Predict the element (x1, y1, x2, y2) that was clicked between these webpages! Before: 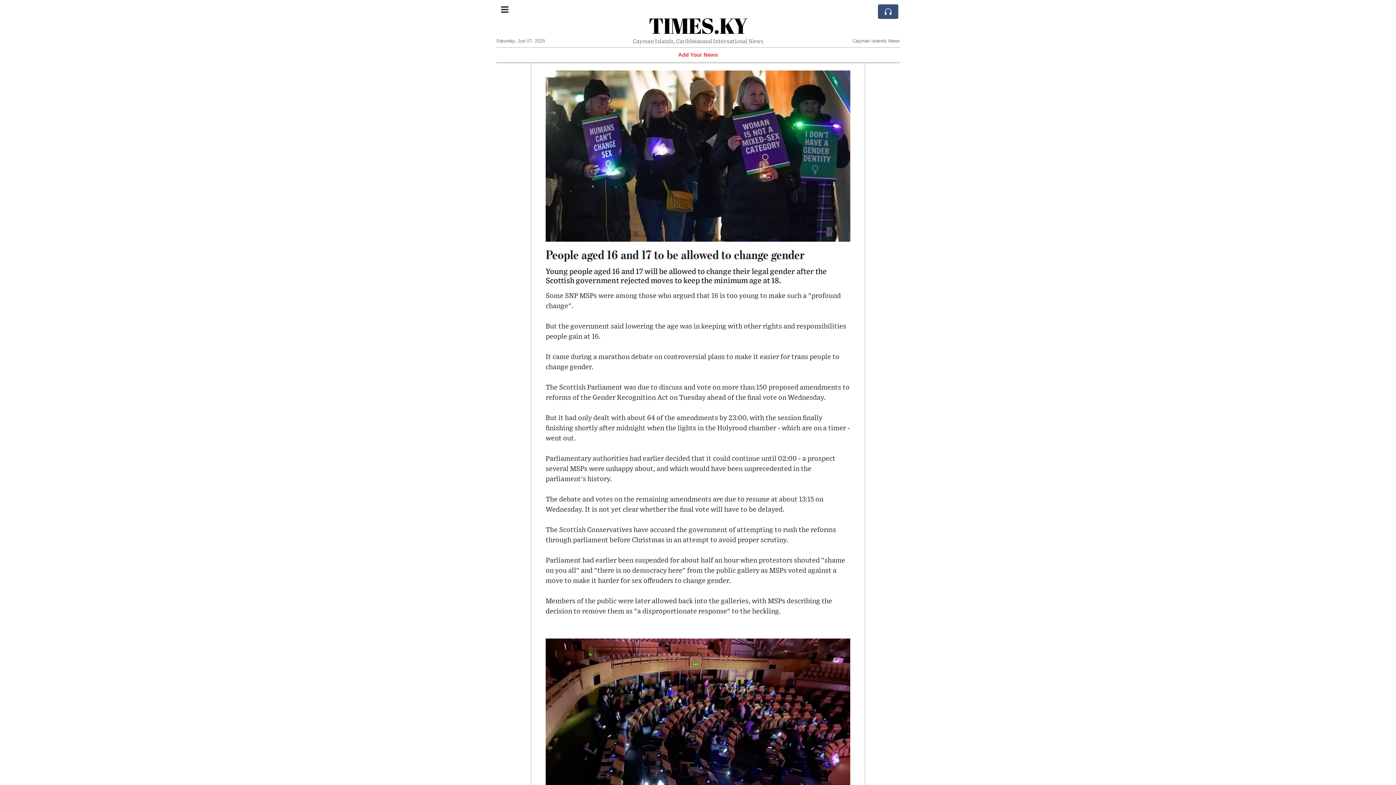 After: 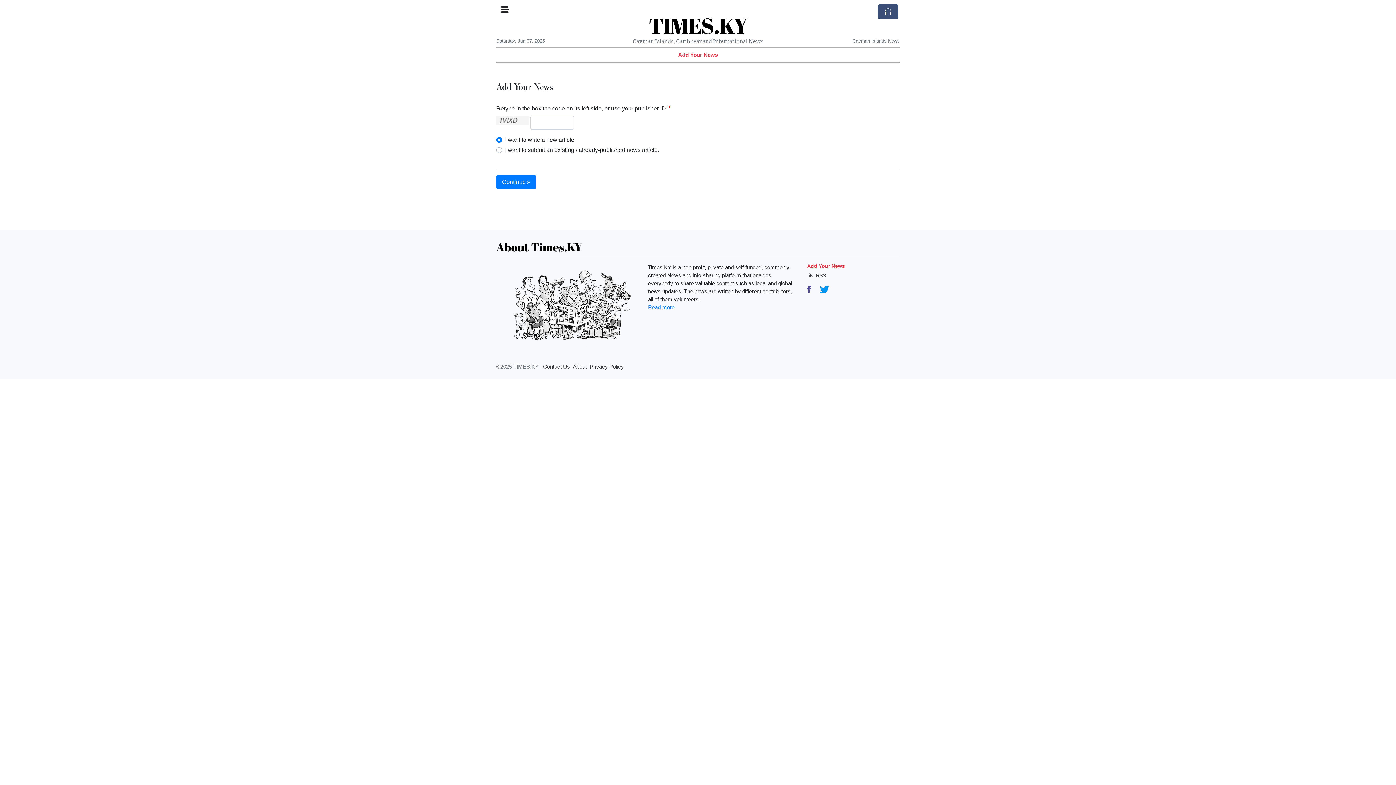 Action: bbox: (678, 52, 718, 57) label: Add Your News